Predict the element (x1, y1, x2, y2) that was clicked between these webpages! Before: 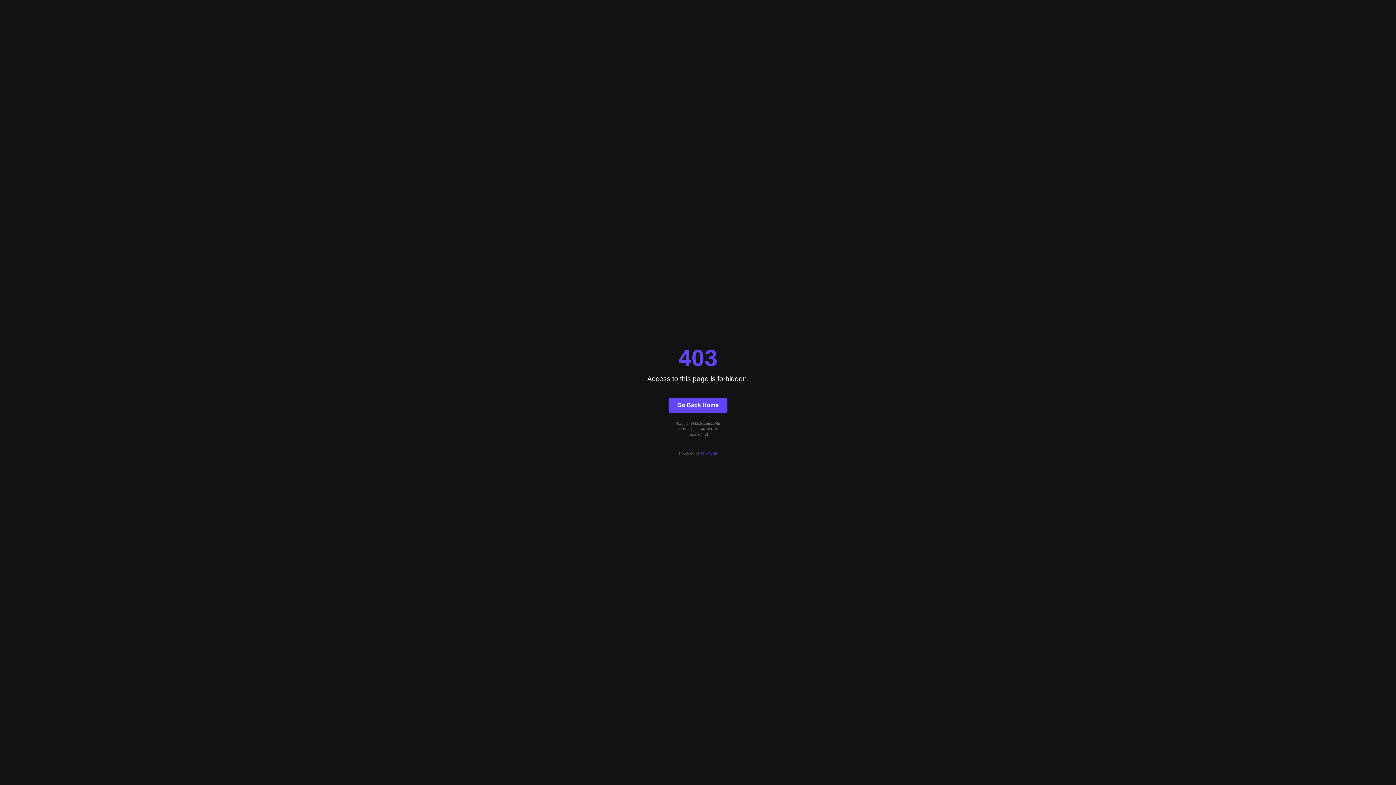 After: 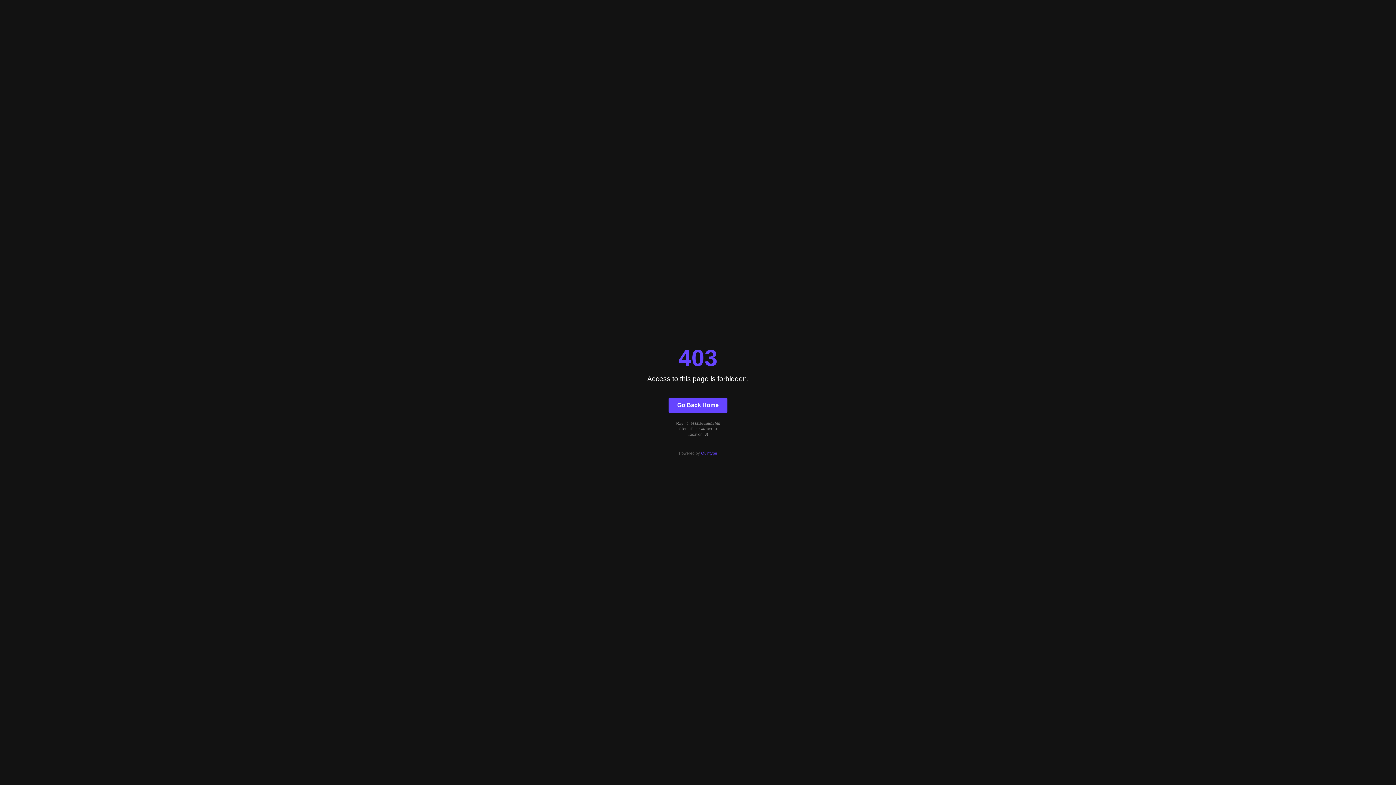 Action: label: Quintype bbox: (701, 451, 717, 455)